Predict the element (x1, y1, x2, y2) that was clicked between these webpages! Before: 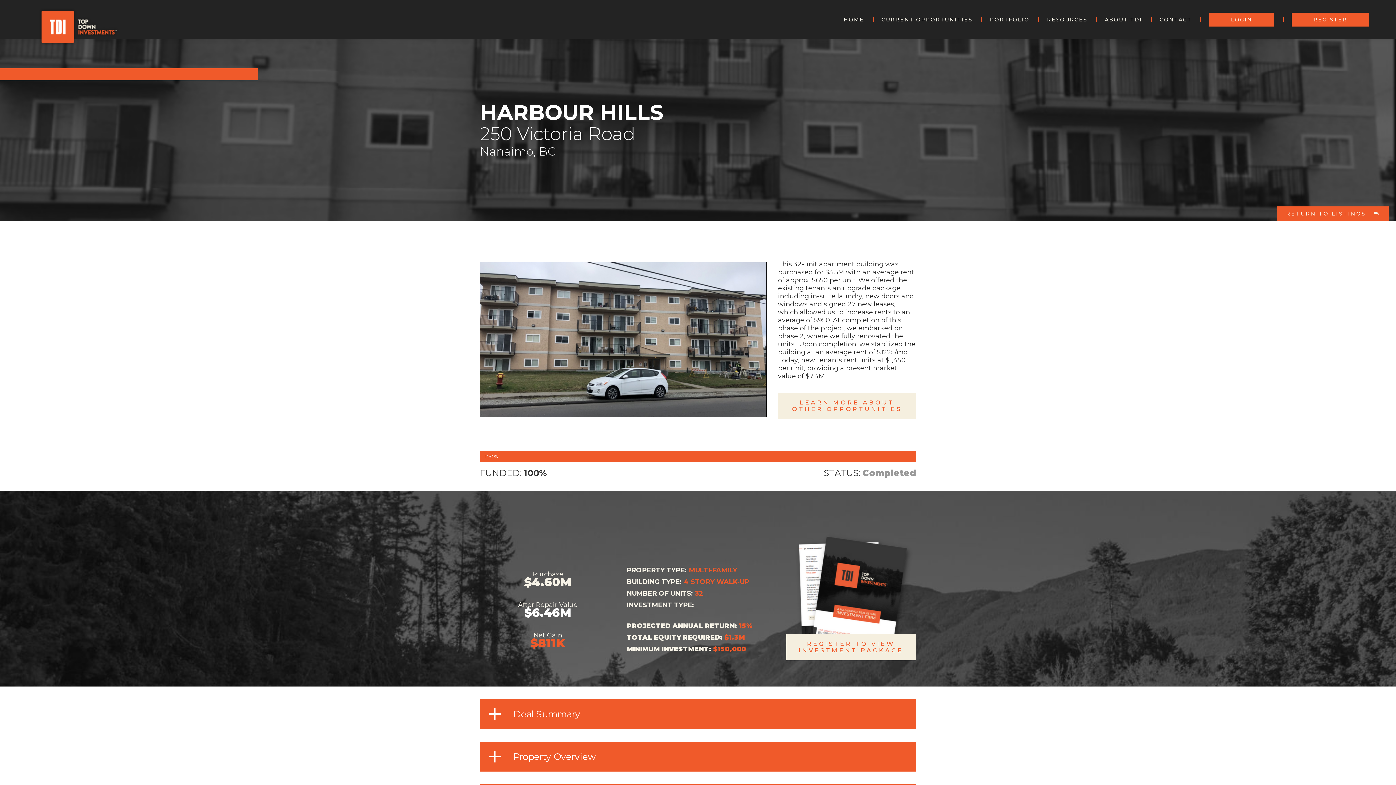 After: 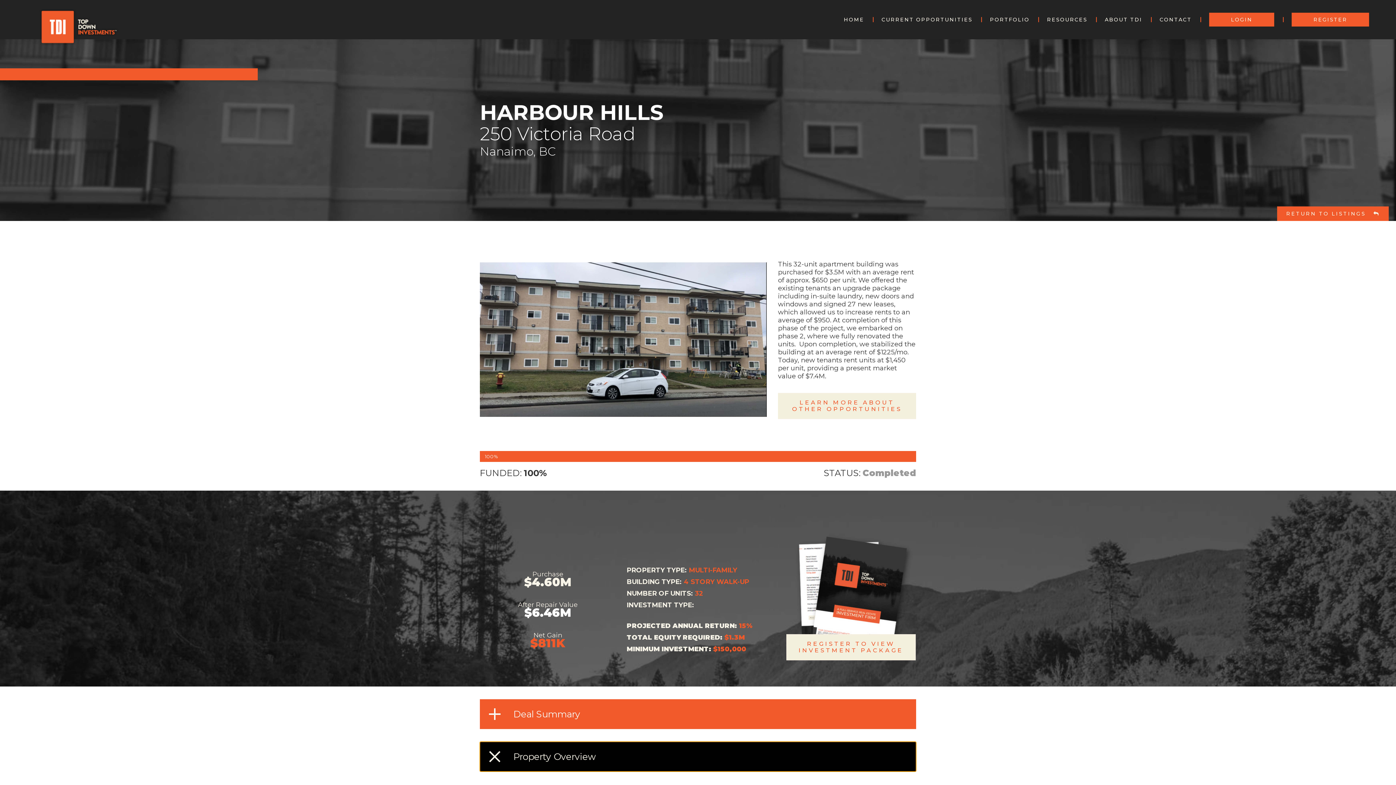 Action: bbox: (480, 742, 916, 772) label:  Property Overview